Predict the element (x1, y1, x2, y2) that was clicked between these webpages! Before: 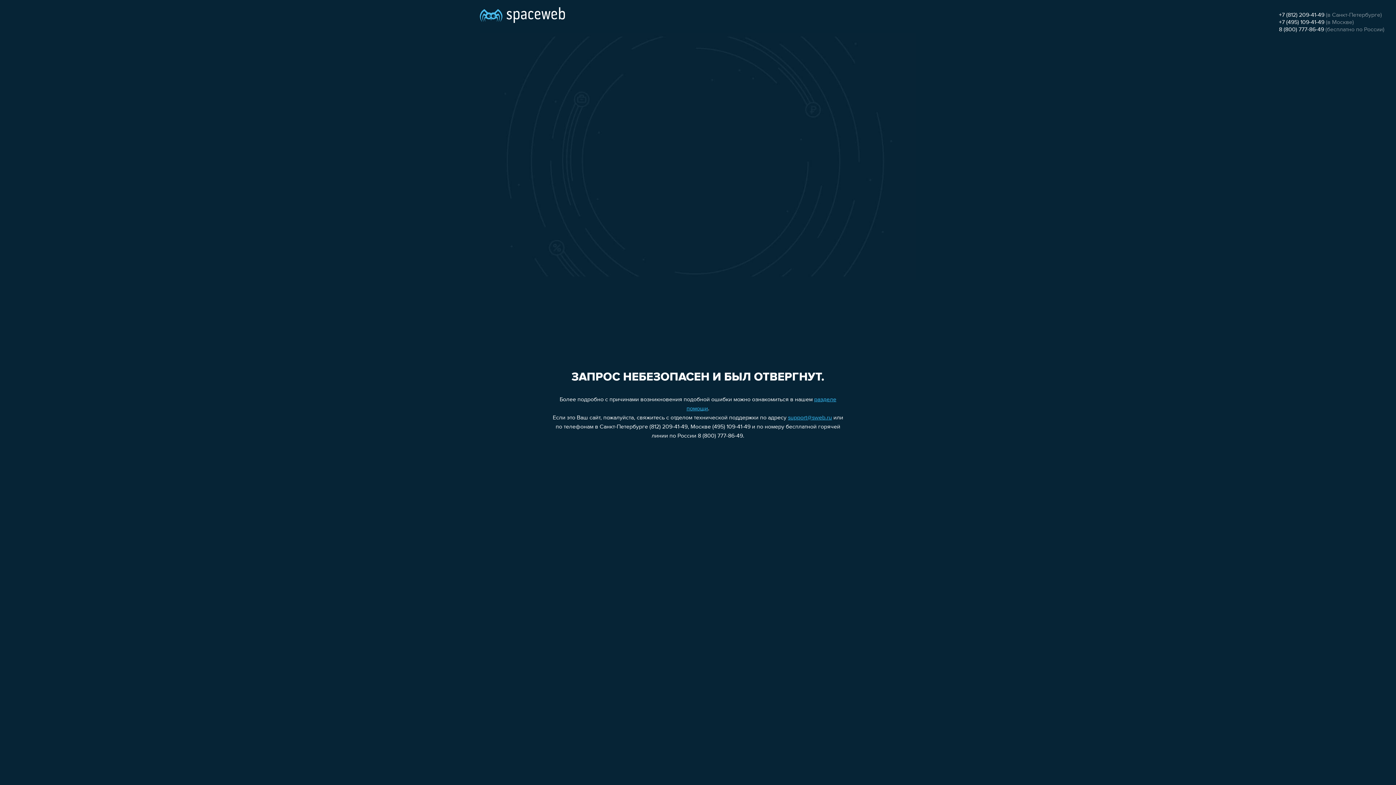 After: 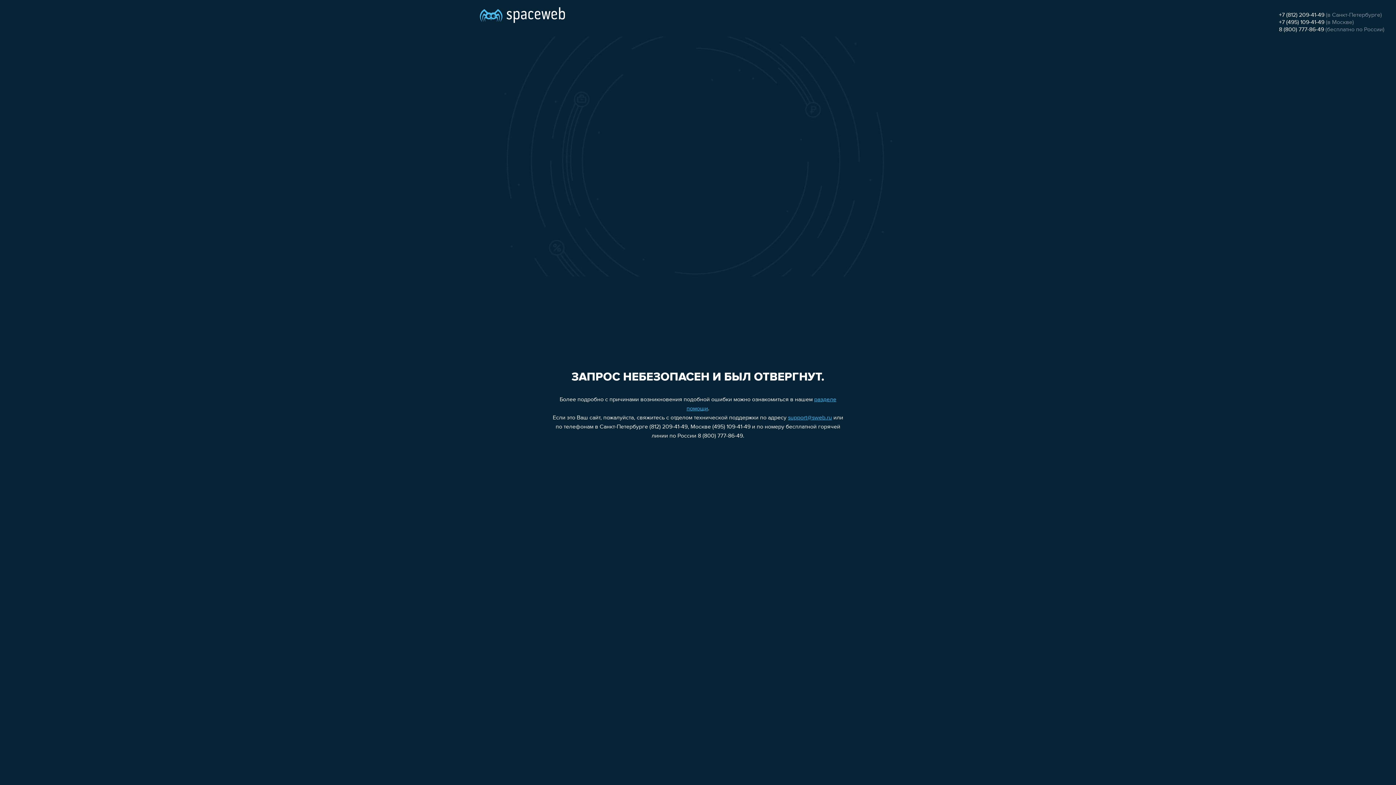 Action: bbox: (1279, 26, 1324, 32) label: 8 (800) 777-86-49